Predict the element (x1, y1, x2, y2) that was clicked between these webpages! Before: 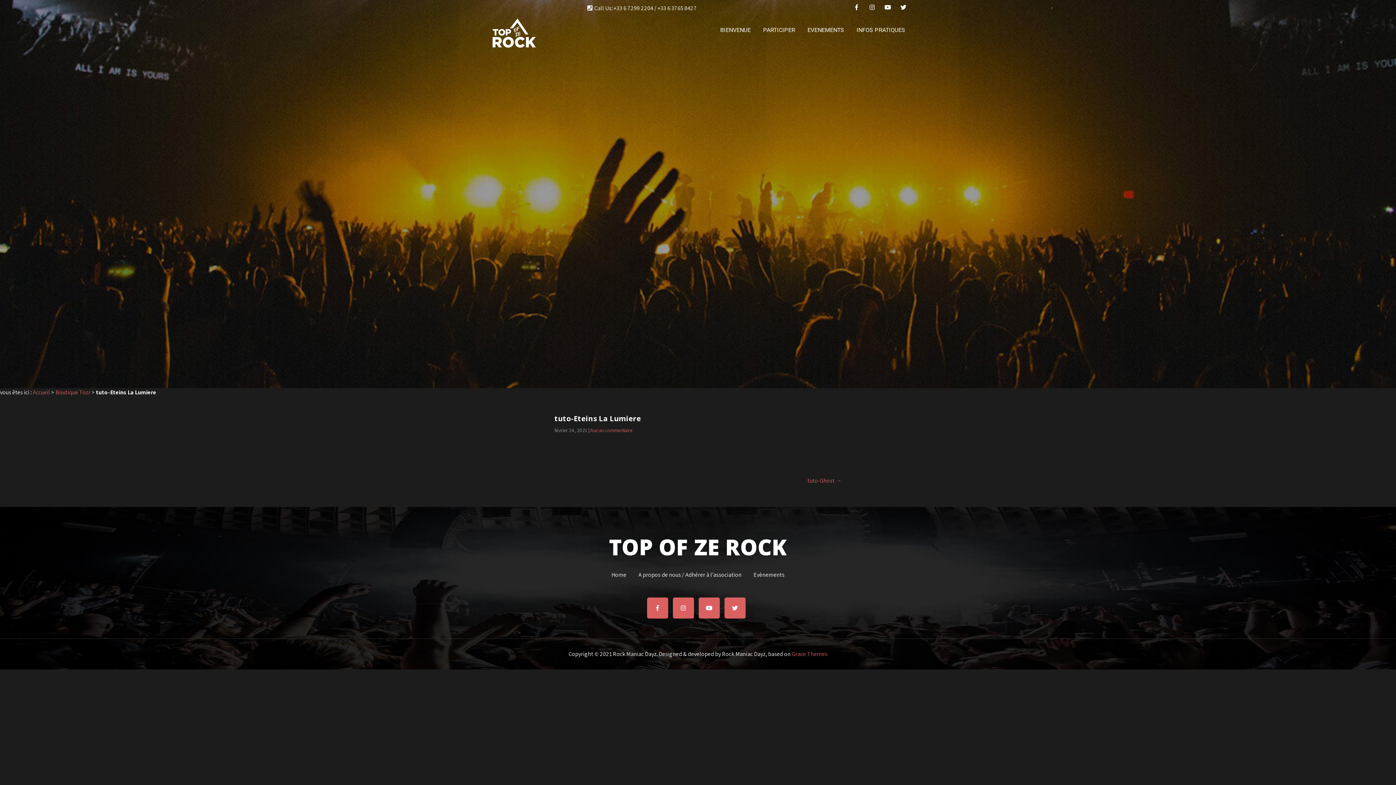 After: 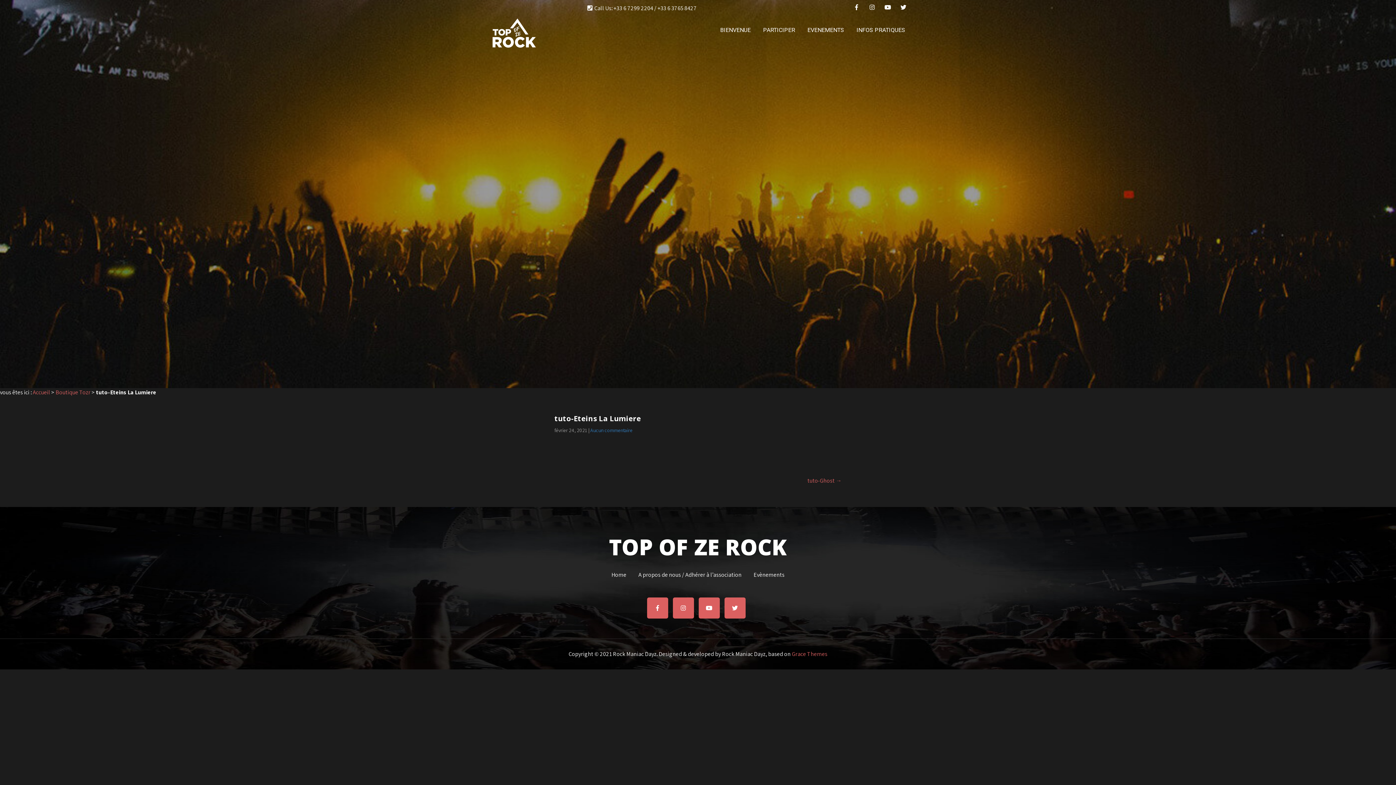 Action: bbox: (590, 427, 632, 433) label: Aucun commentaire